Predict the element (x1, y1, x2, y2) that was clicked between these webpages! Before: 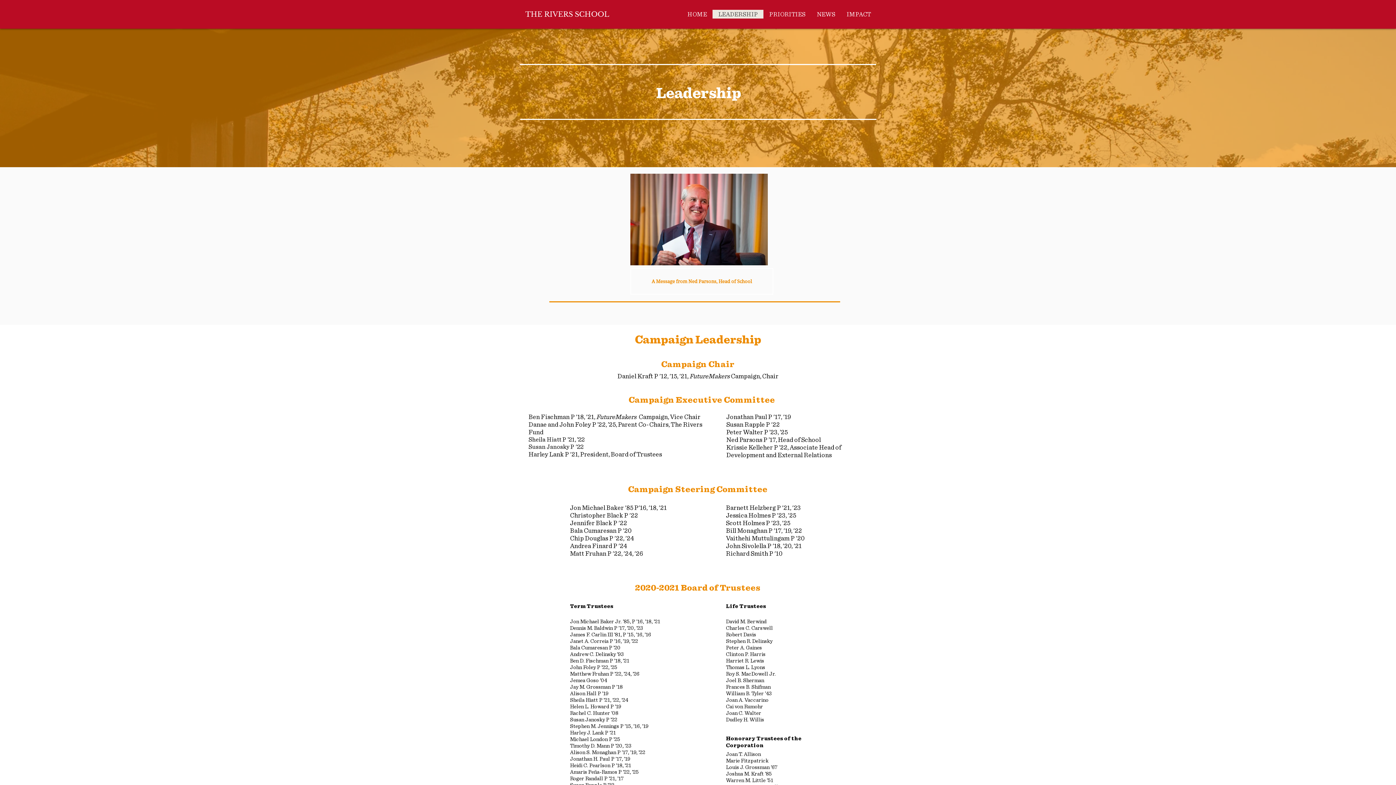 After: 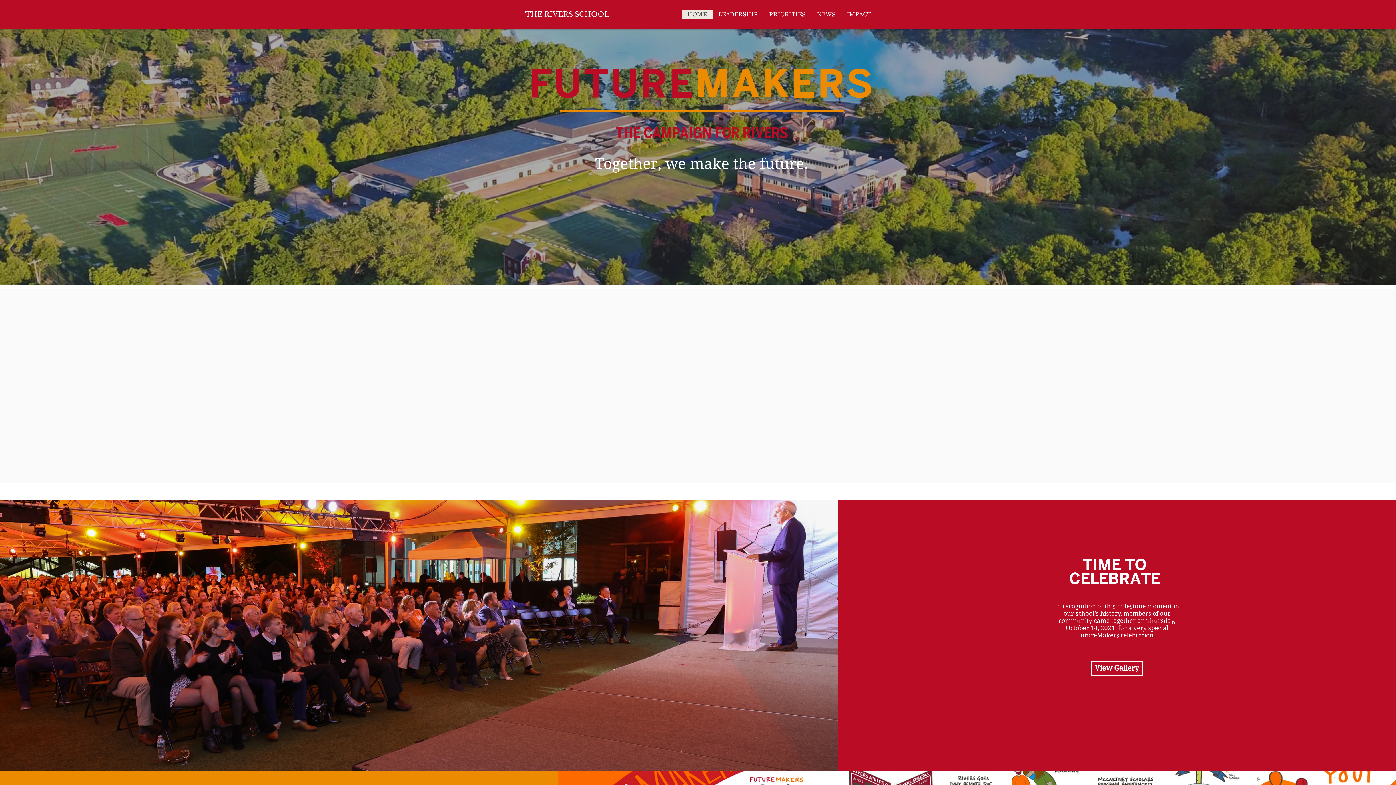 Action: label: HOME bbox: (681, 9, 712, 18)